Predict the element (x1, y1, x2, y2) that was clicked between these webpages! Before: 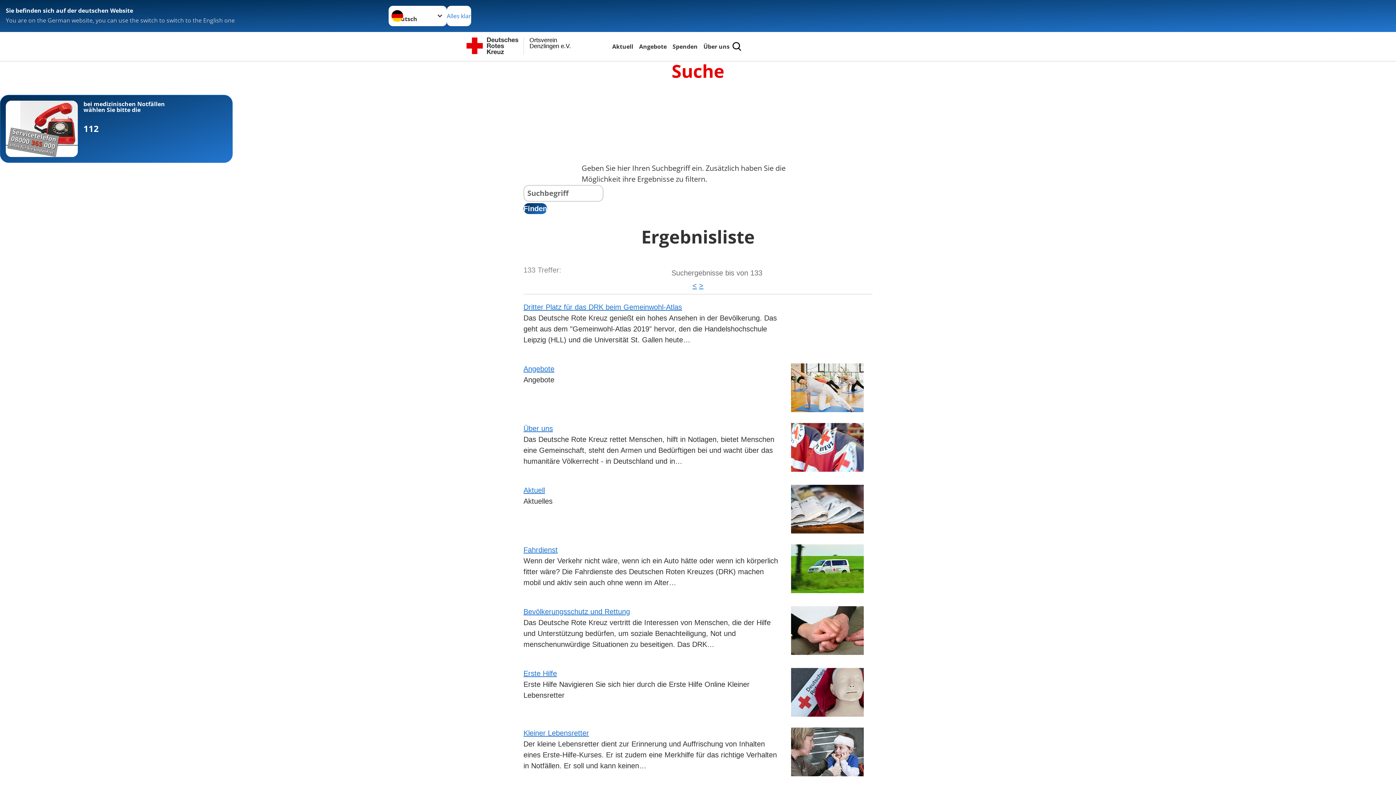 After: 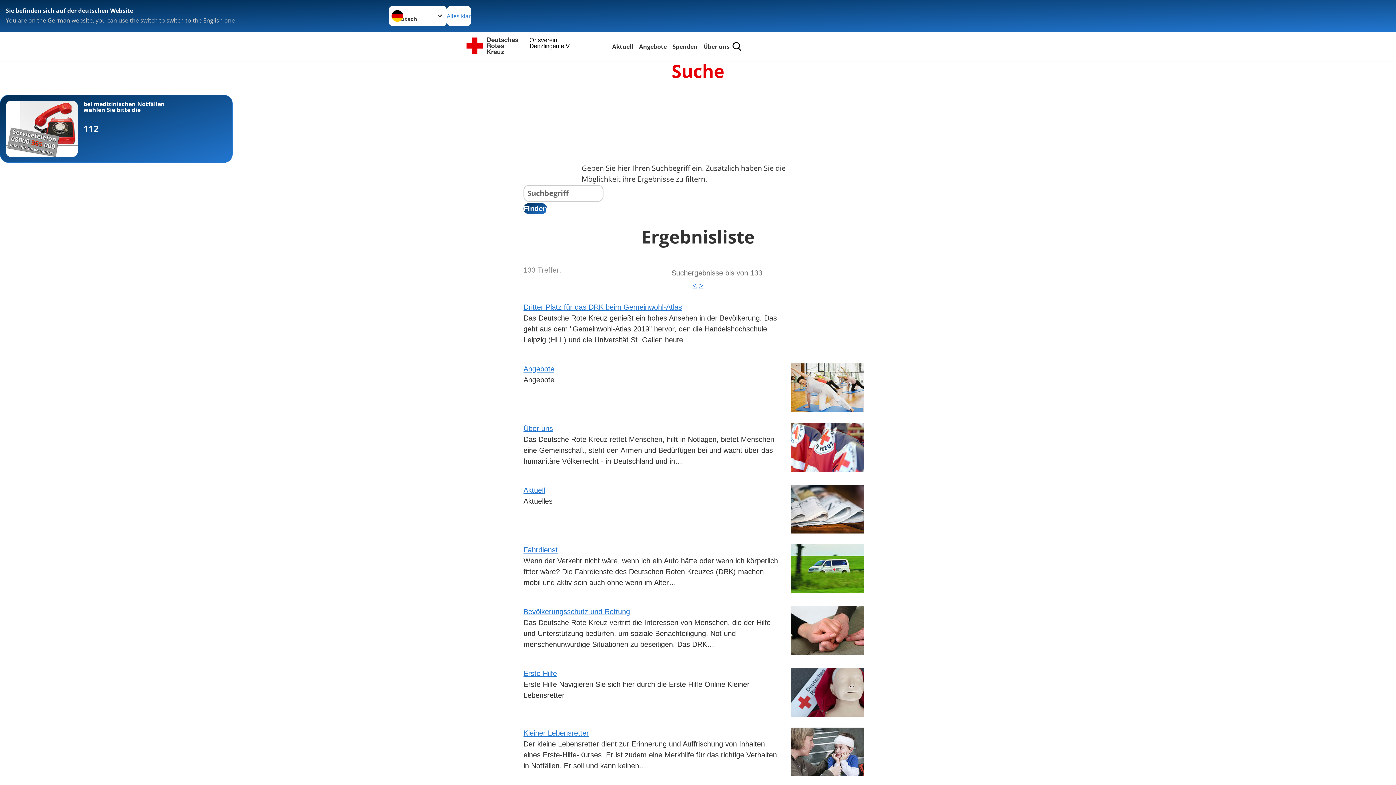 Action: bbox: (691, 280, 698, 290) label: <